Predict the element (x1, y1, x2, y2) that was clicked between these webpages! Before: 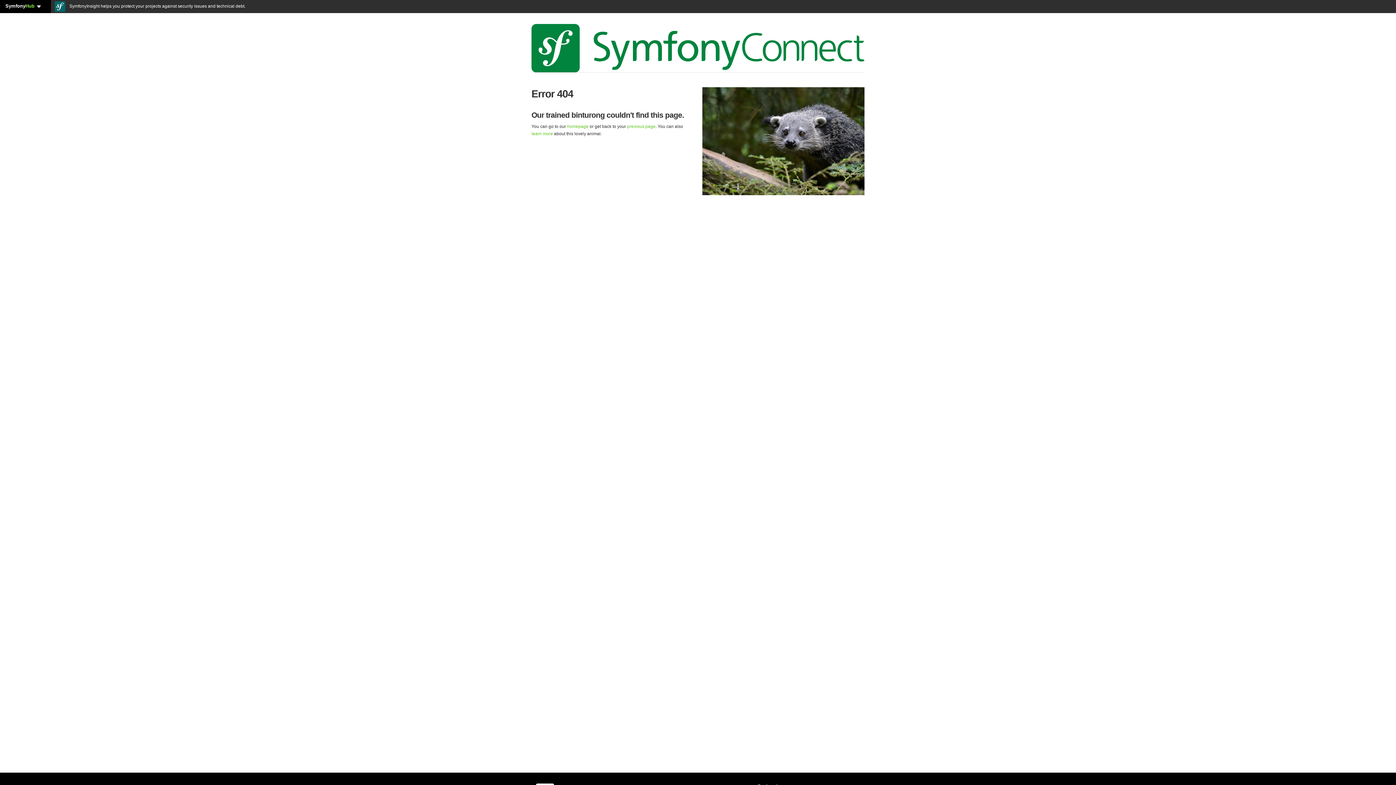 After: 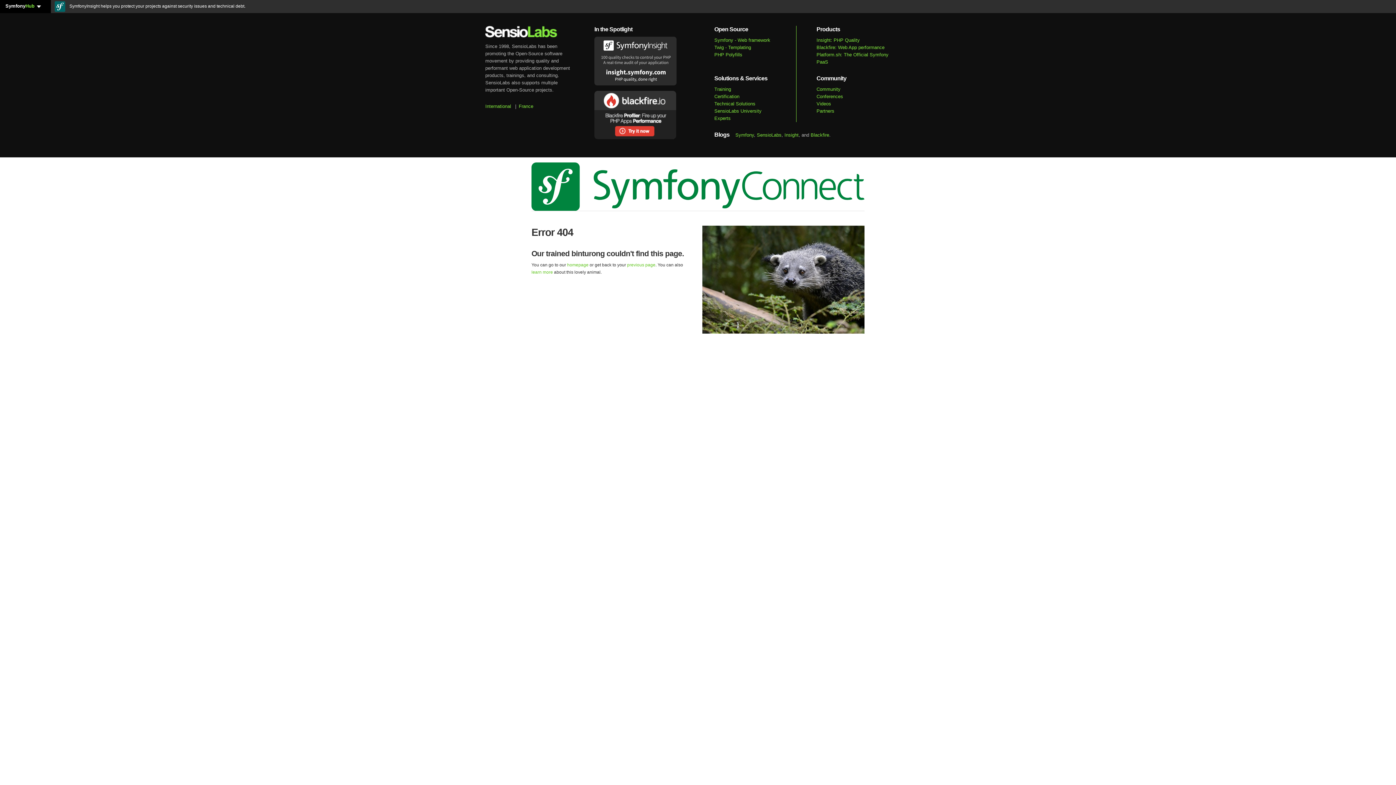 Action: label: SymfonyHub bbox: (0, 3, 41, 8)